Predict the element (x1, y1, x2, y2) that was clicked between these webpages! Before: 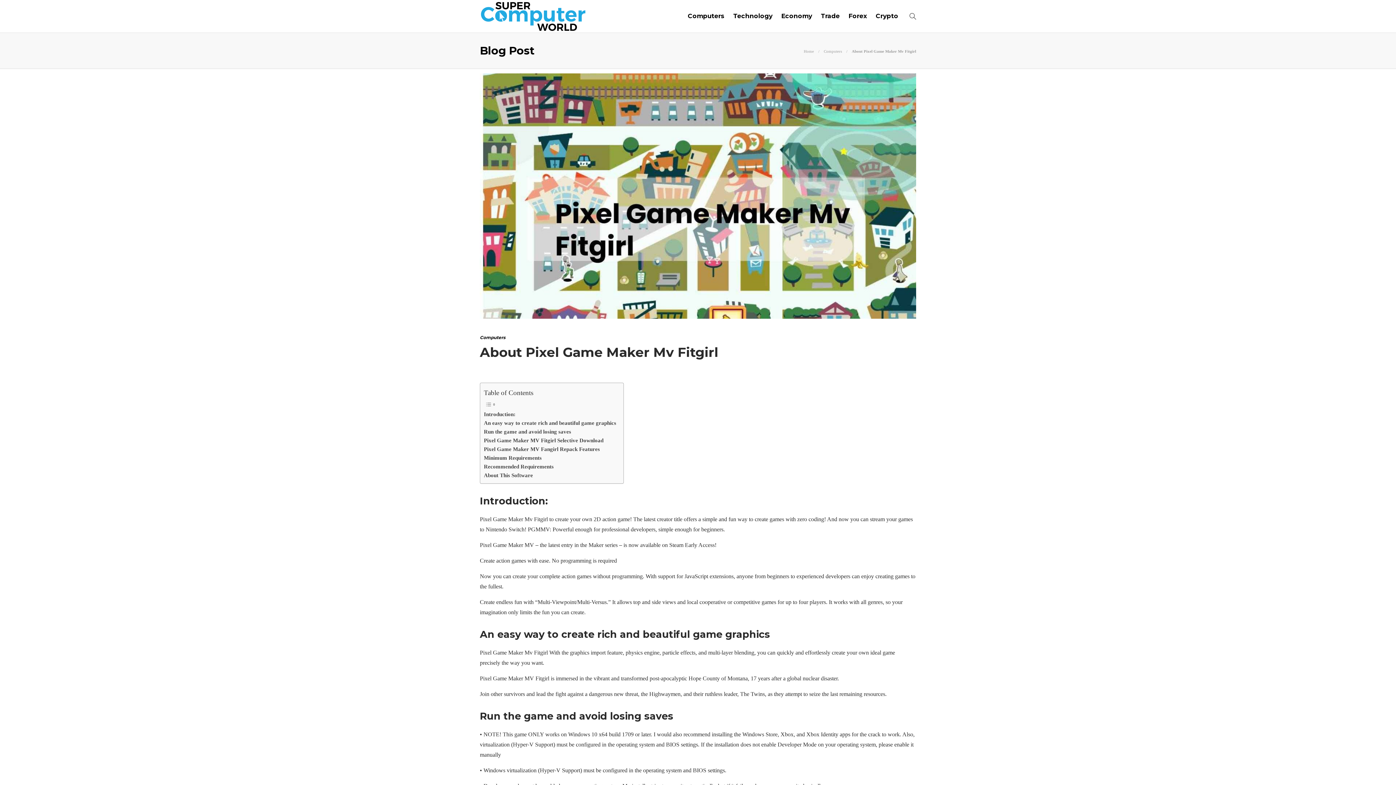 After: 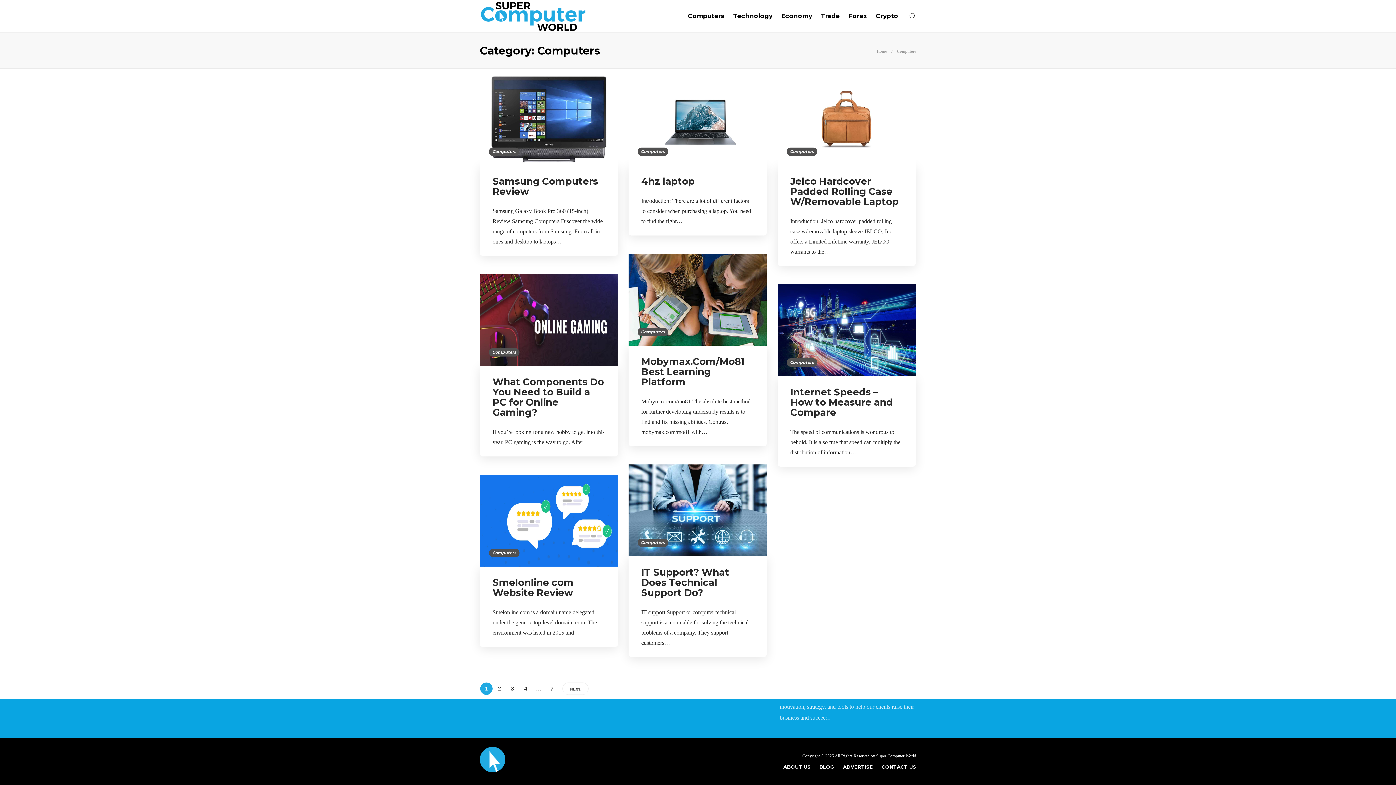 Action: bbox: (824, 49, 842, 53) label: Computers